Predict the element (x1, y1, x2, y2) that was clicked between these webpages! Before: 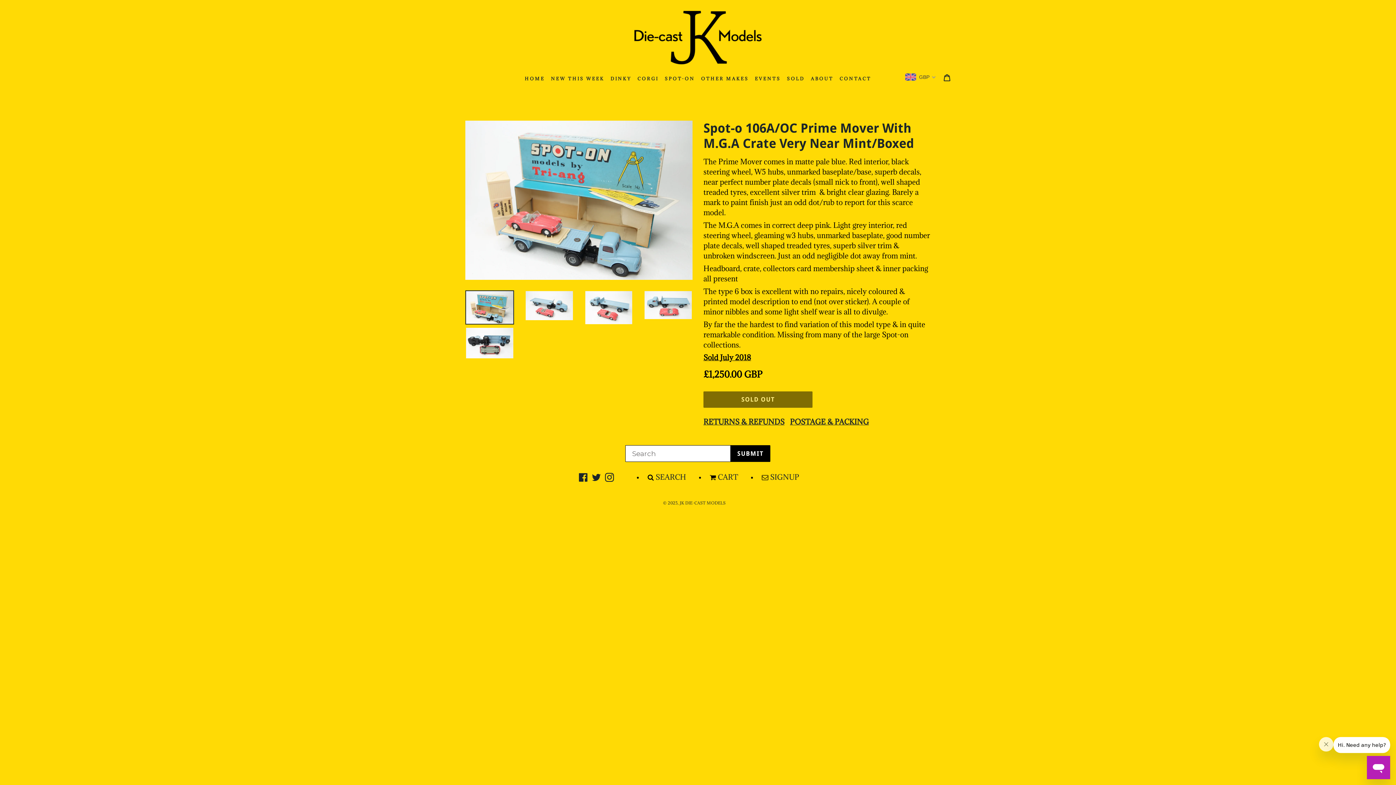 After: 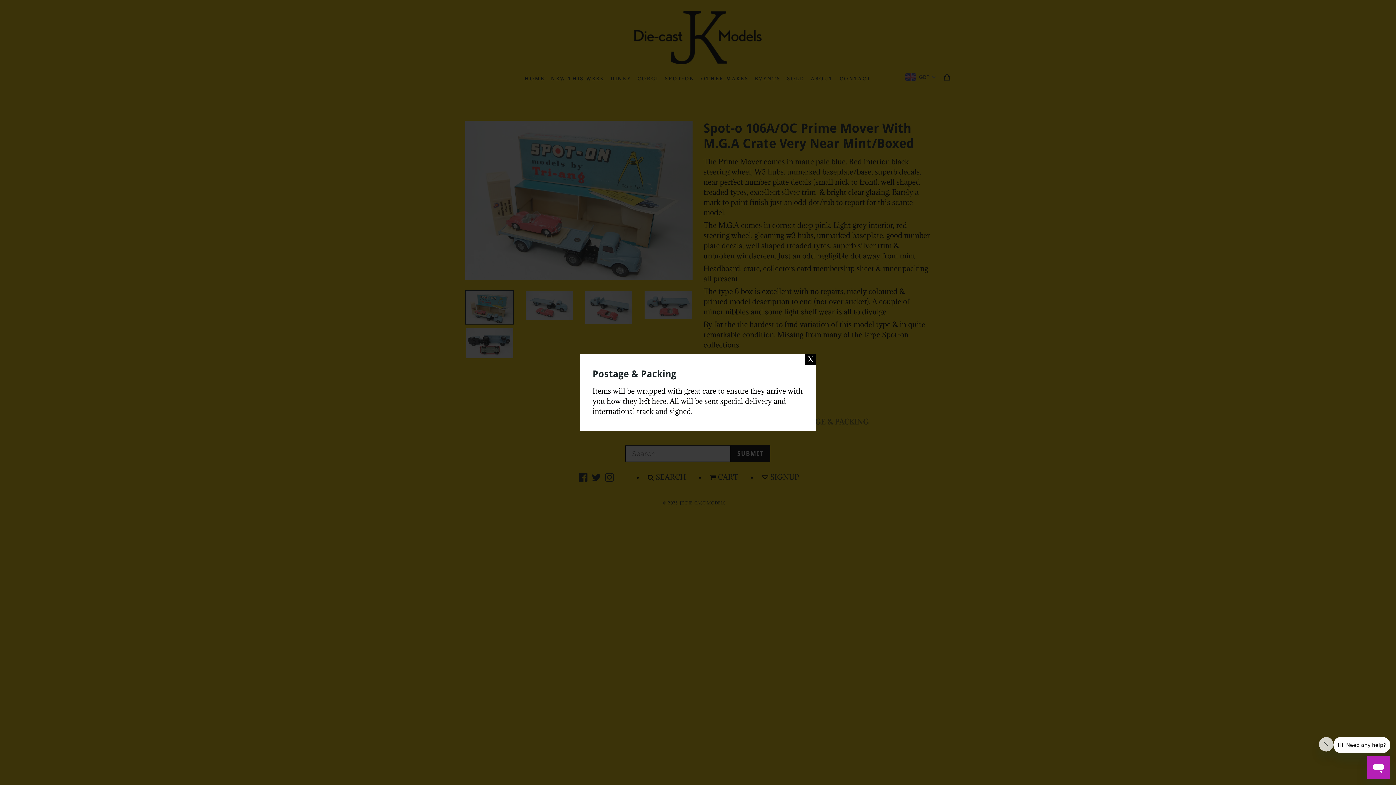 Action: bbox: (790, 417, 872, 426) label: POSTAGE & PACKING